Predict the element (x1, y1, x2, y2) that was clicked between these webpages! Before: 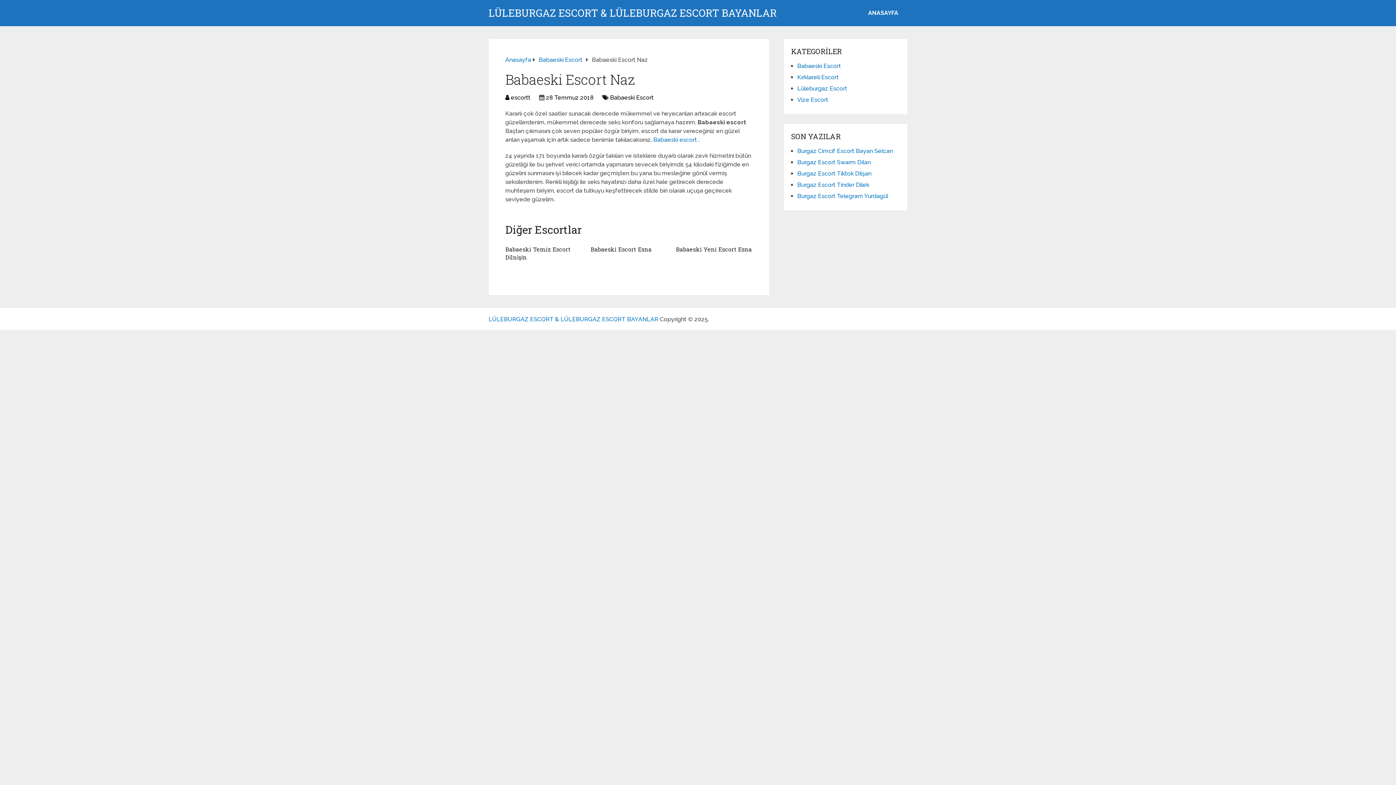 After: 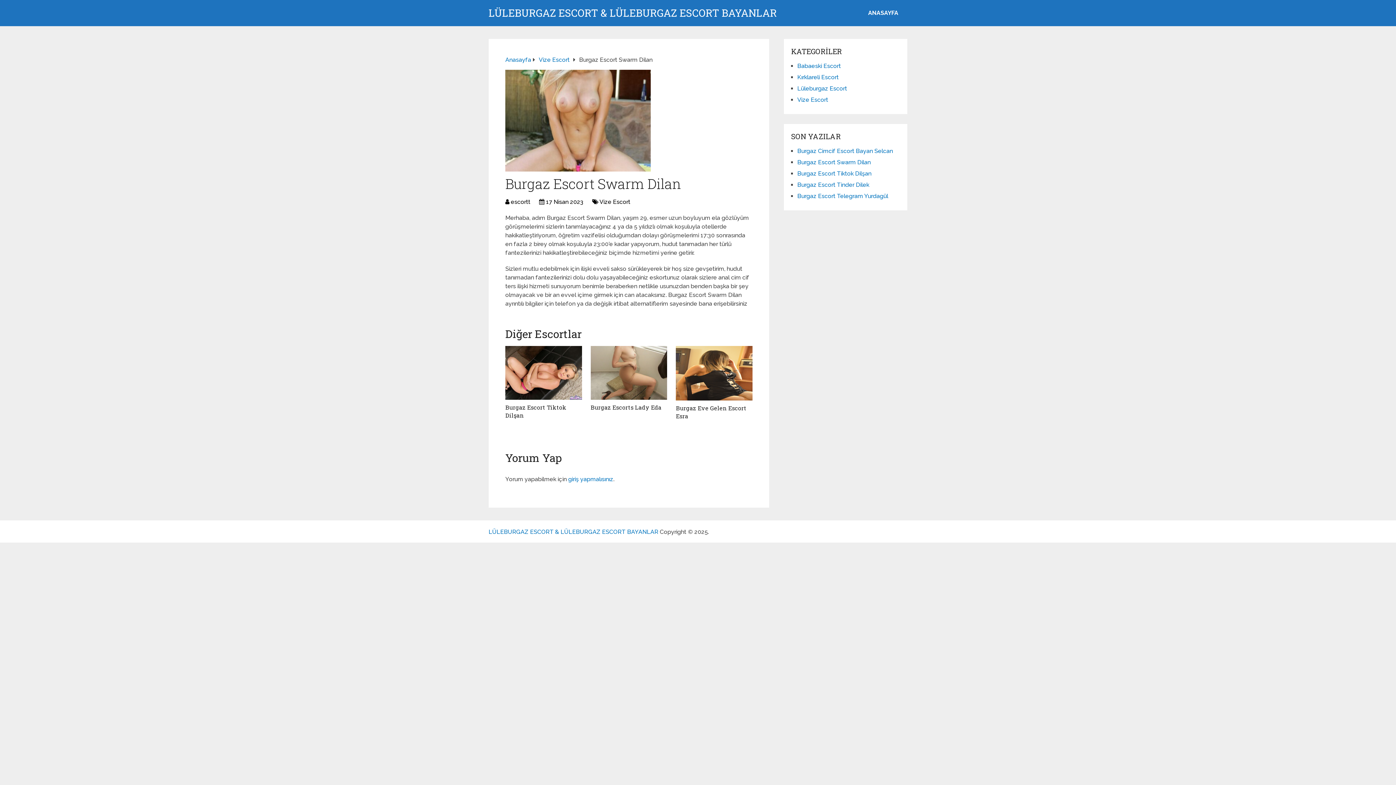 Action: bbox: (797, 158, 870, 165) label: Burgaz Escort Swarm Dilan